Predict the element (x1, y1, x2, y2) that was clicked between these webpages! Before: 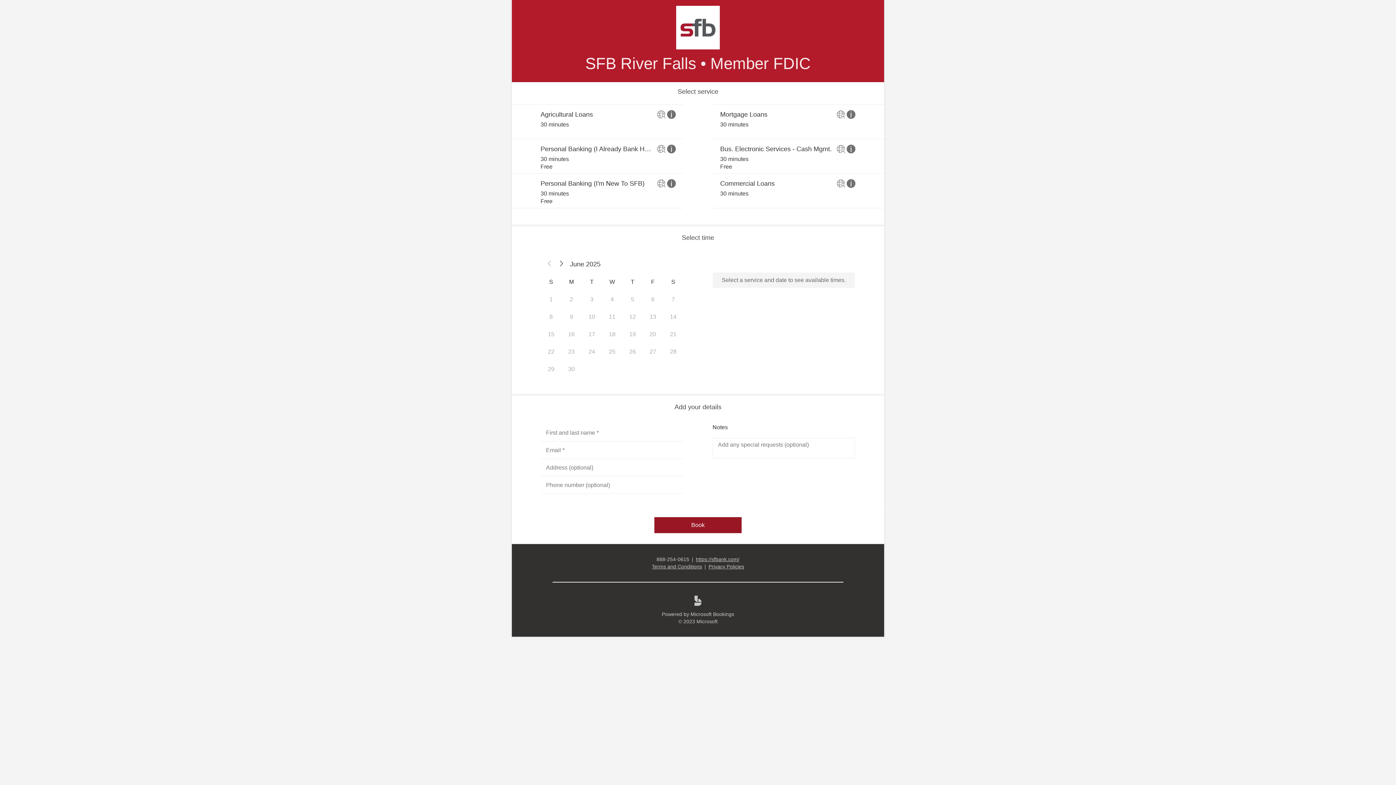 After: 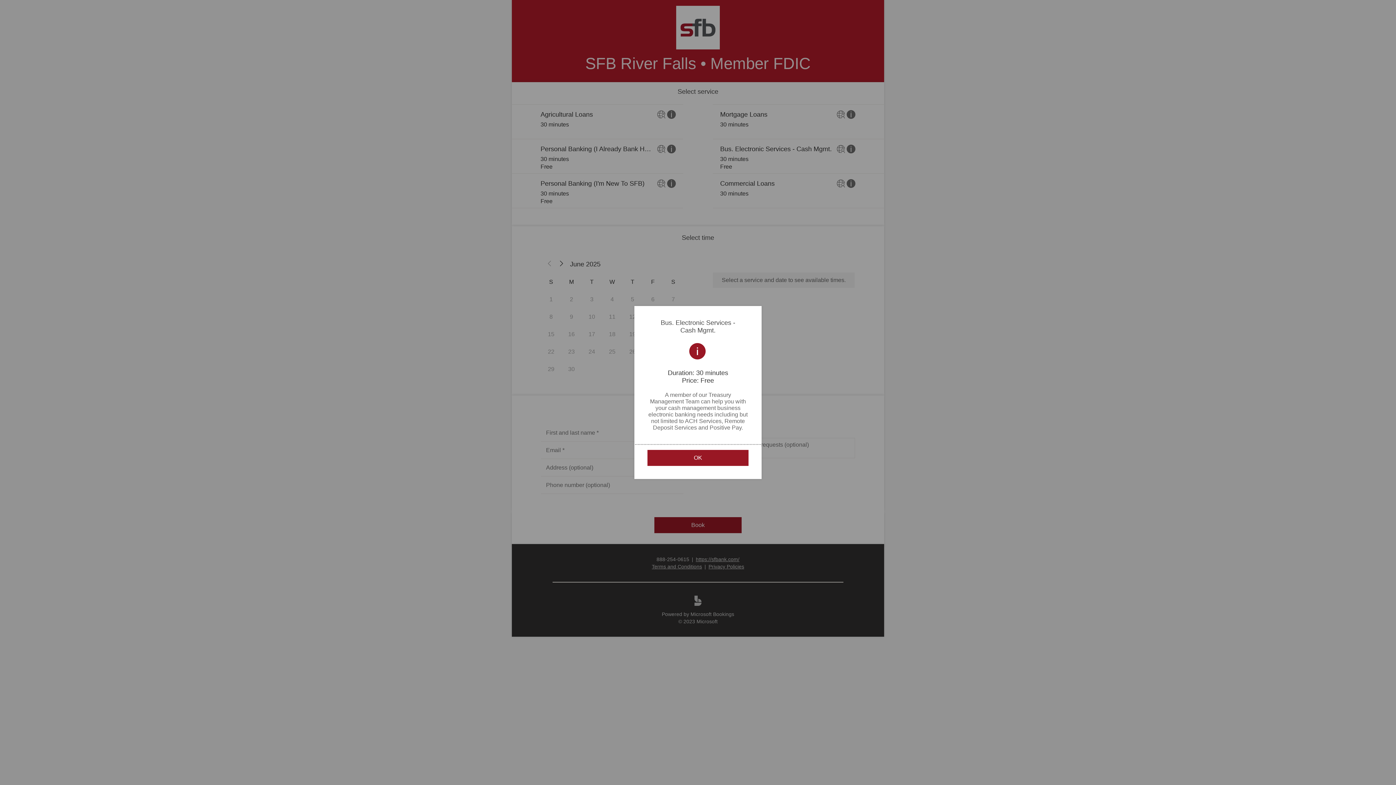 Action: bbox: (846, 144, 855, 153) label: See service details for Bus. Electronic Services - Cash Mgmt.